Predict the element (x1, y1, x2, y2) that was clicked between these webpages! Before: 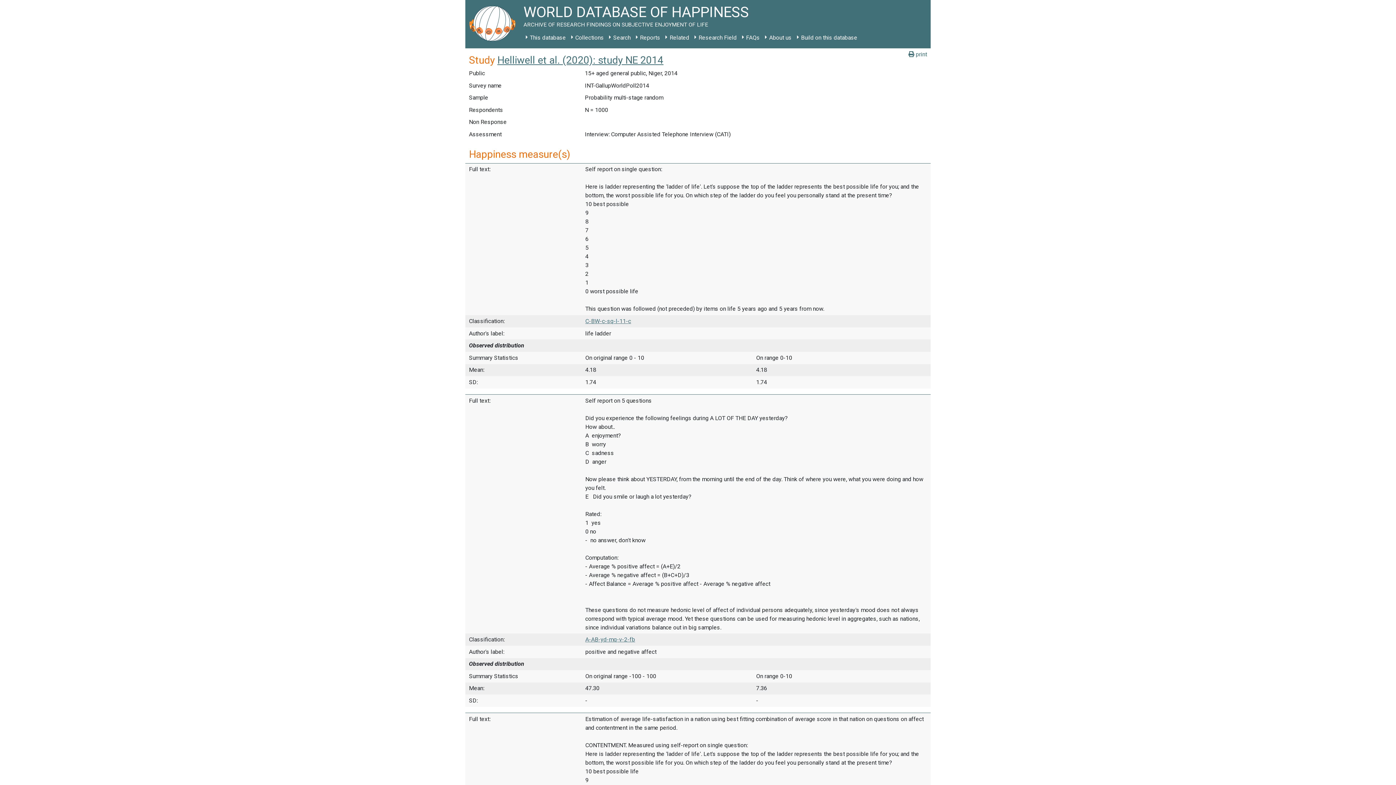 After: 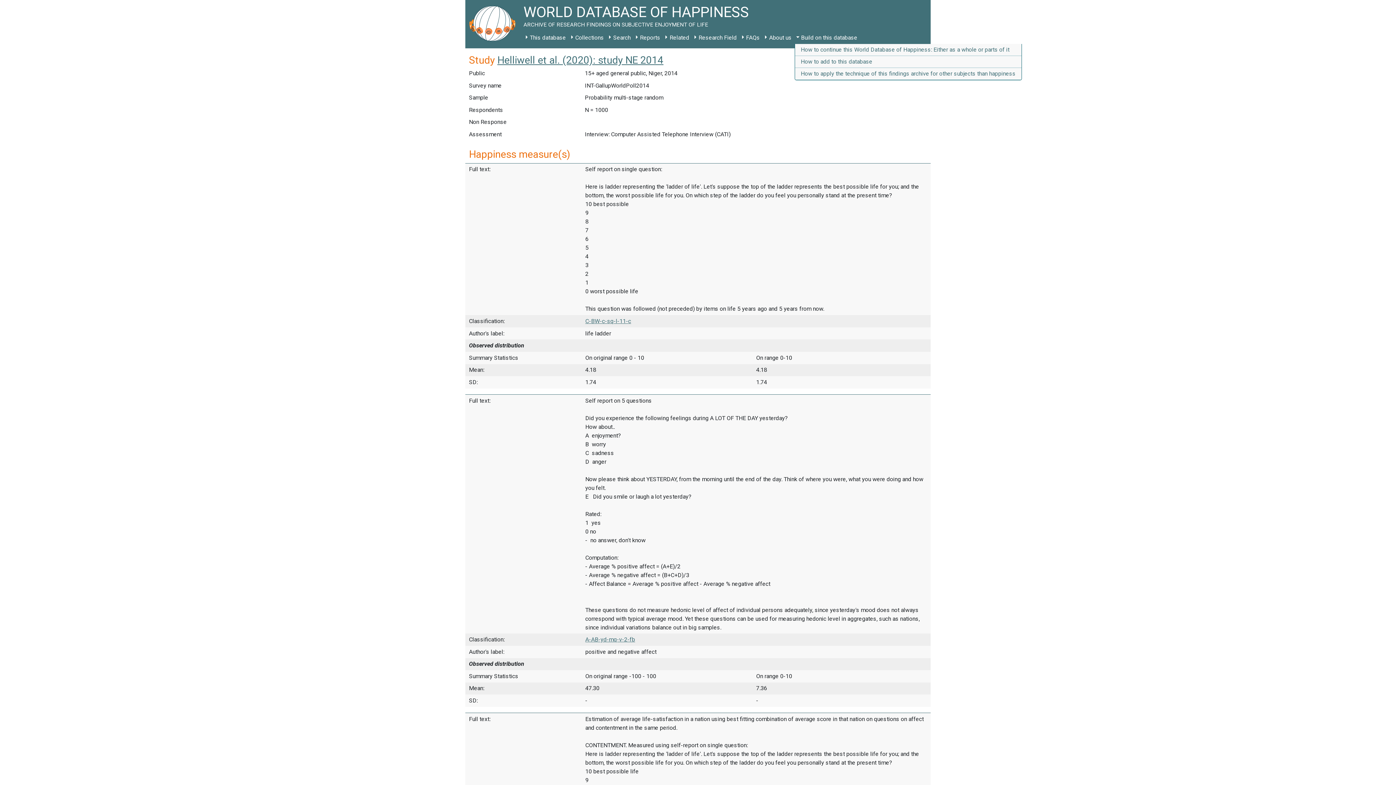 Action: label: Build on this database bbox: (794, 31, 860, 44)